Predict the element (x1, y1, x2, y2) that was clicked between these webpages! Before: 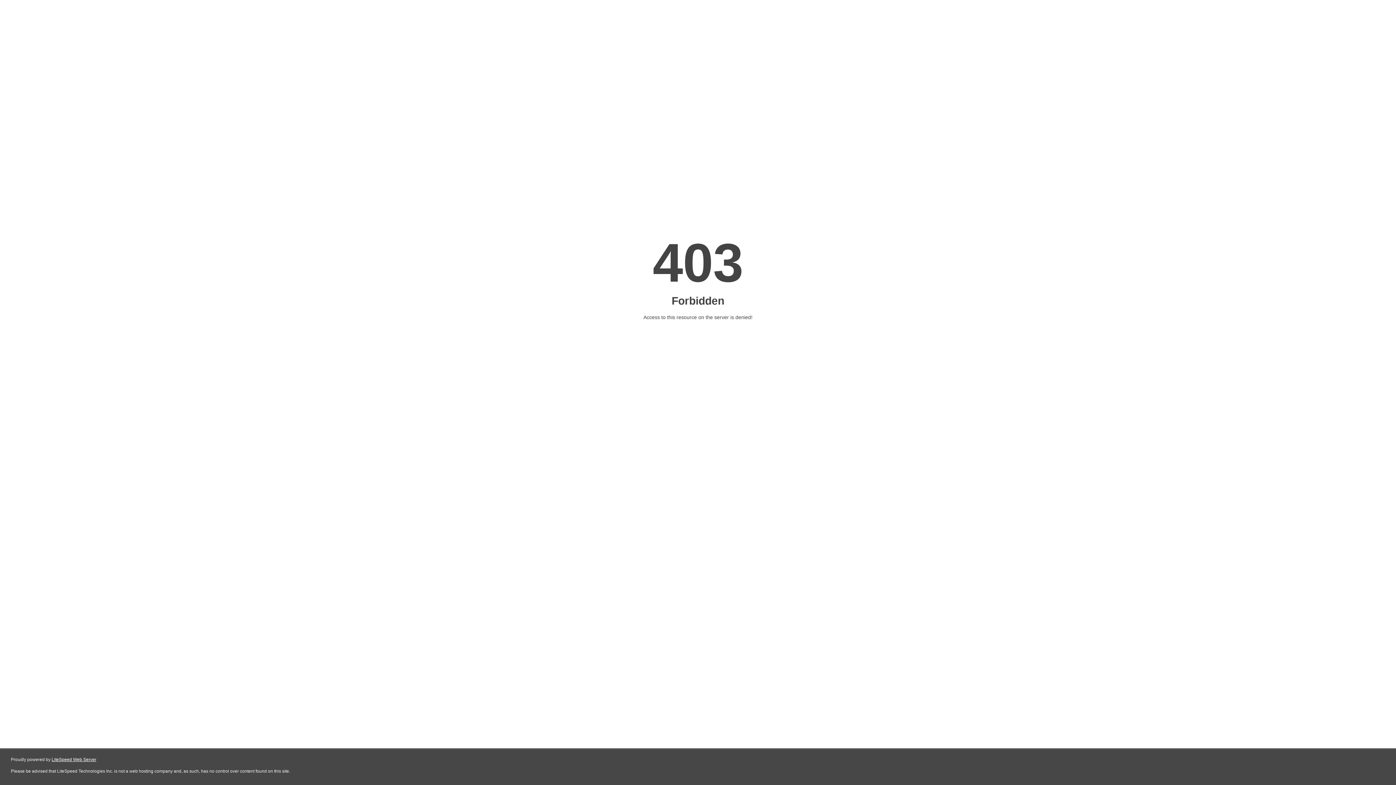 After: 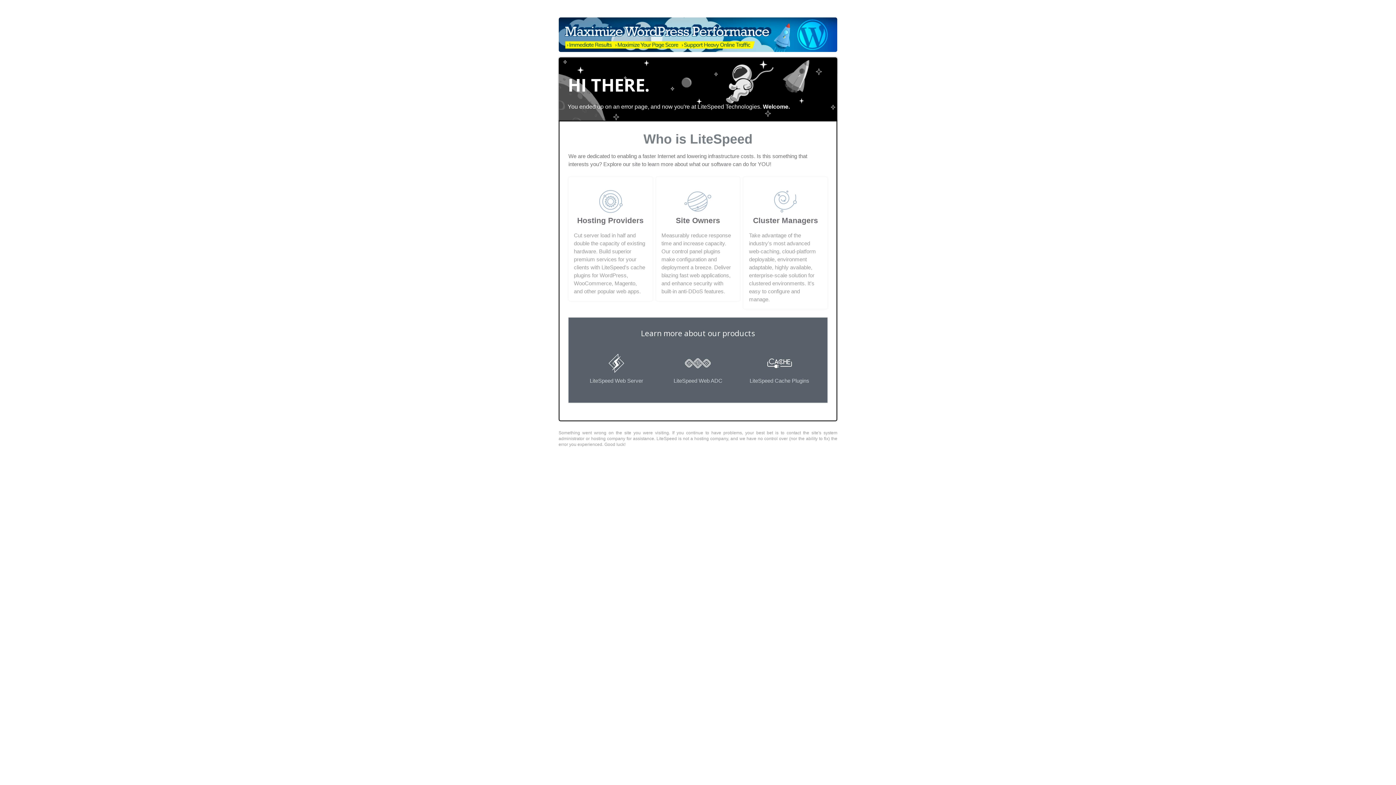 Action: label: LiteSpeed Web Server bbox: (51, 757, 96, 762)